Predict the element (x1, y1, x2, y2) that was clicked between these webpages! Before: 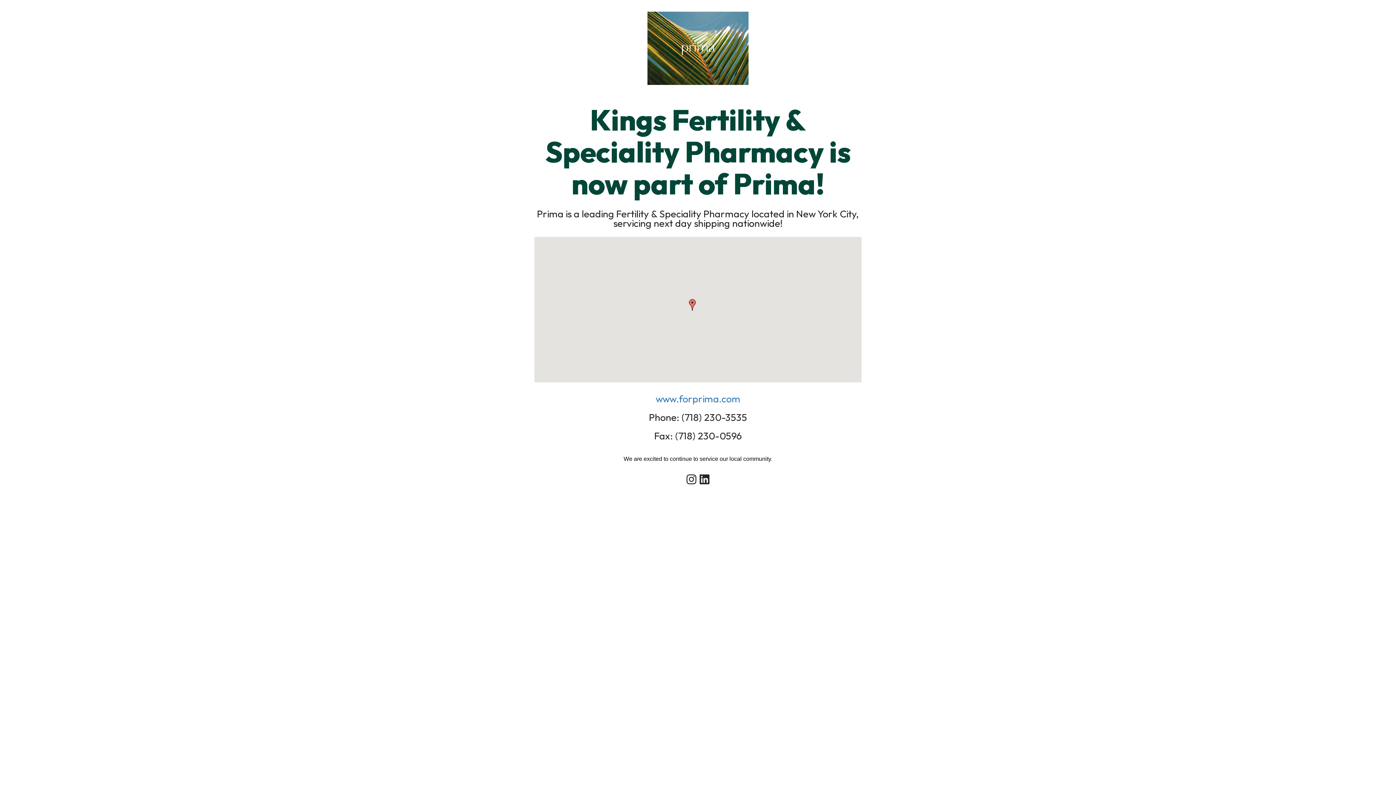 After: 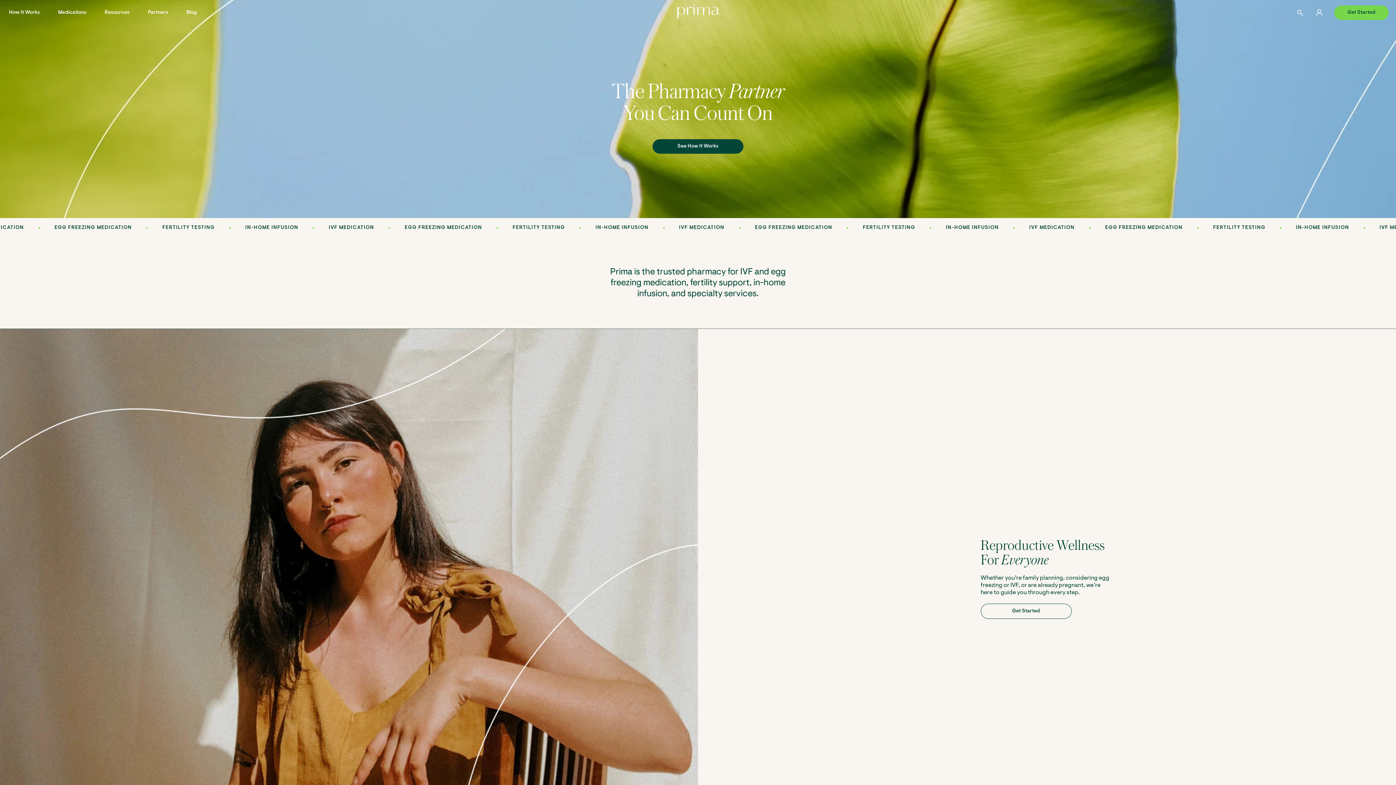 Action: label:  Prima! bbox: (728, 165, 824, 202)